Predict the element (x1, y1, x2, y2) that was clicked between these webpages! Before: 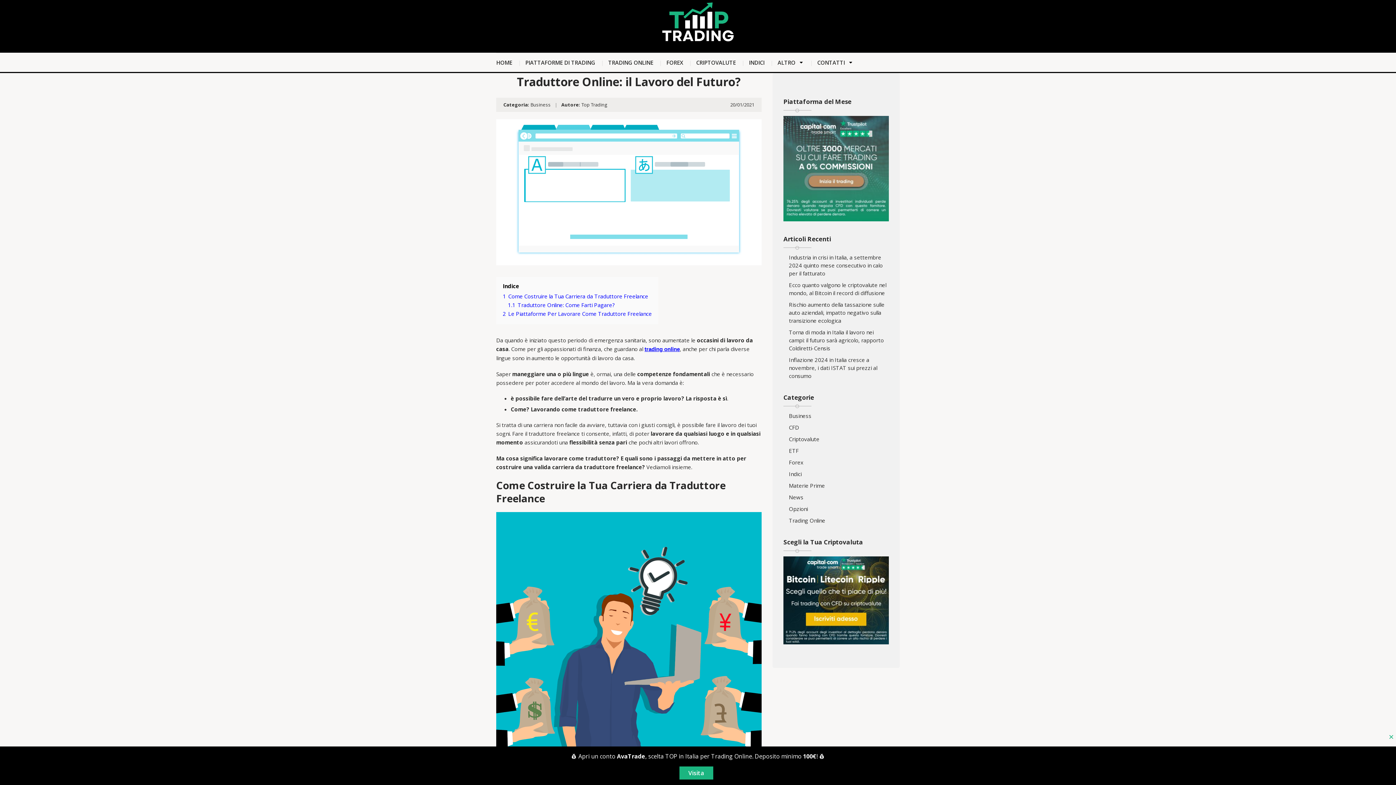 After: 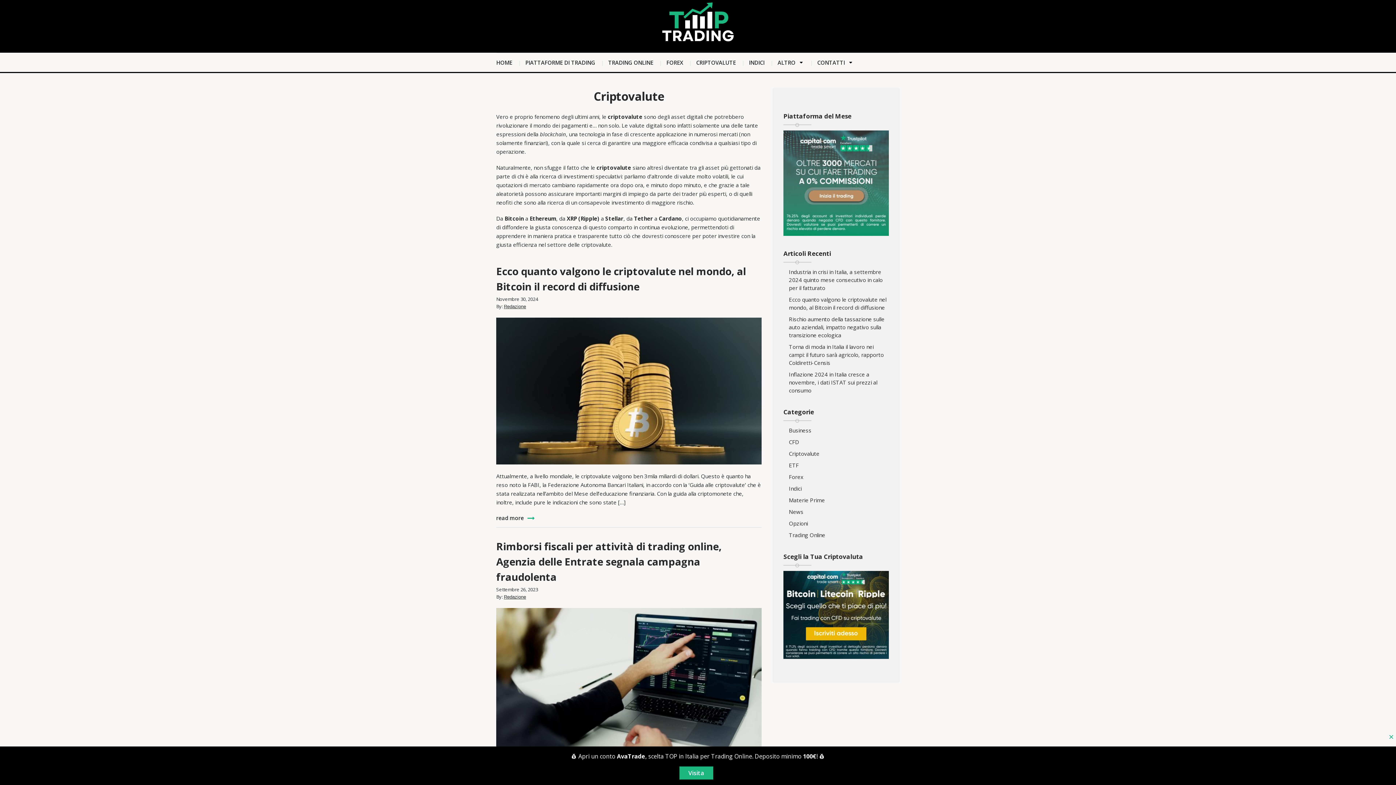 Action: bbox: (696, 58, 736, 72) label: CRIPTOVALUTE